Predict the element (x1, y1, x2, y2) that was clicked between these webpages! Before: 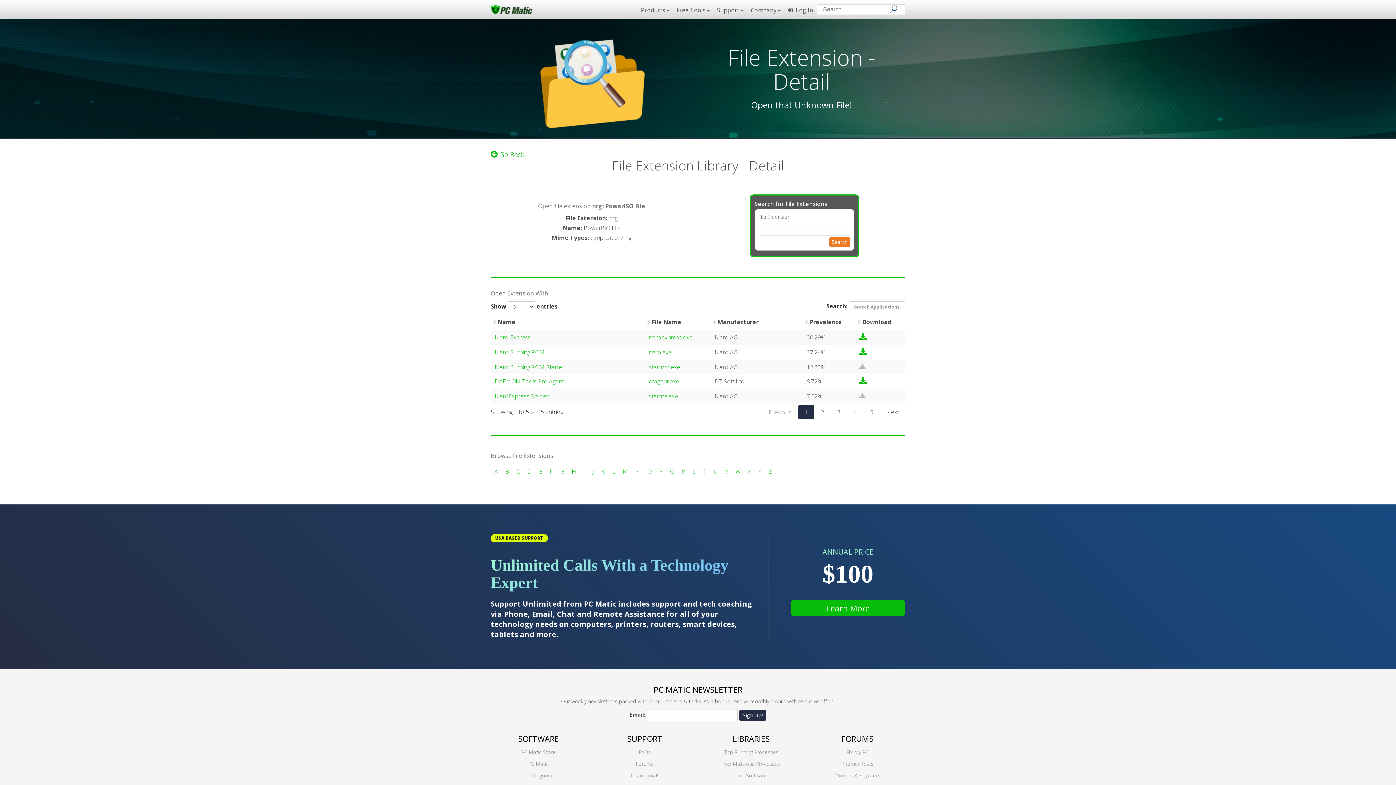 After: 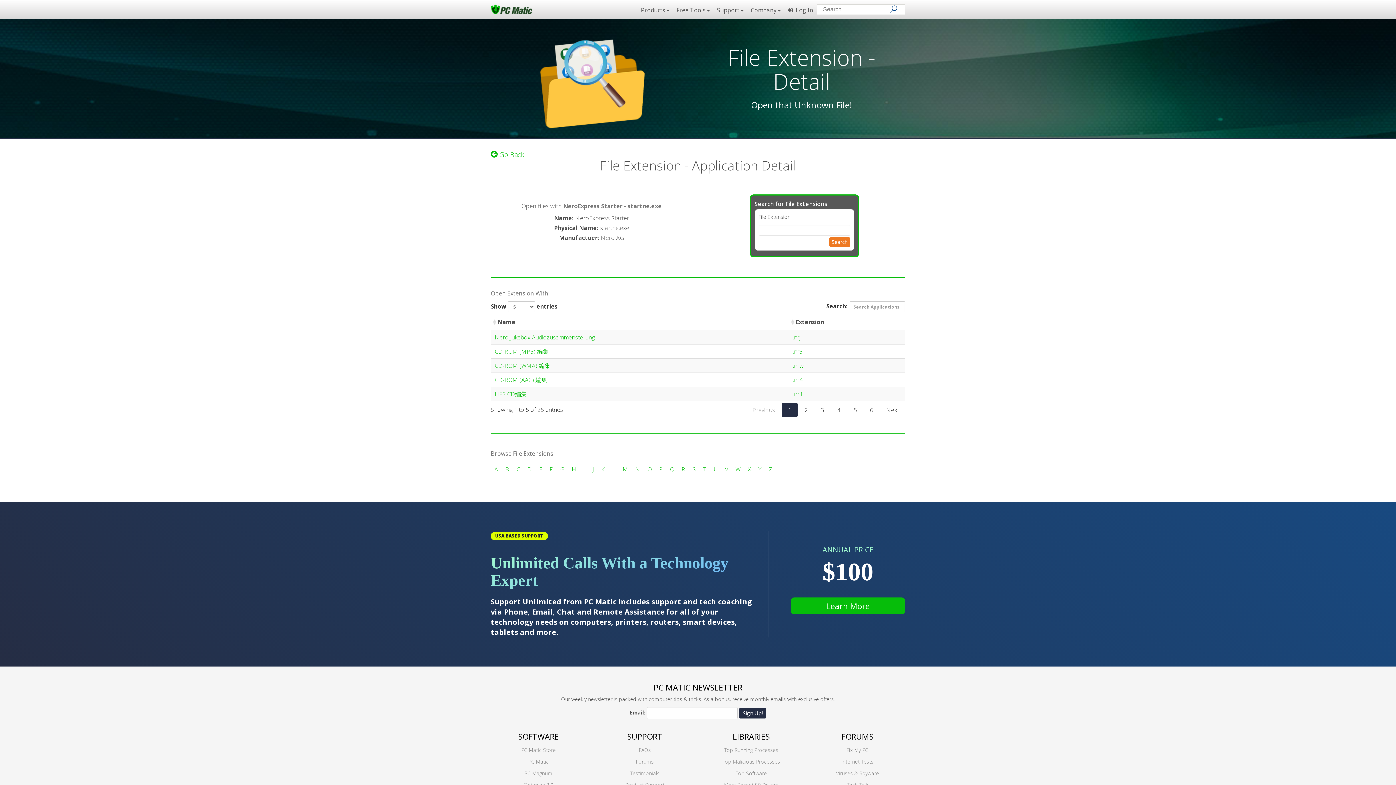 Action: bbox: (649, 392, 678, 400) label: startne.exe